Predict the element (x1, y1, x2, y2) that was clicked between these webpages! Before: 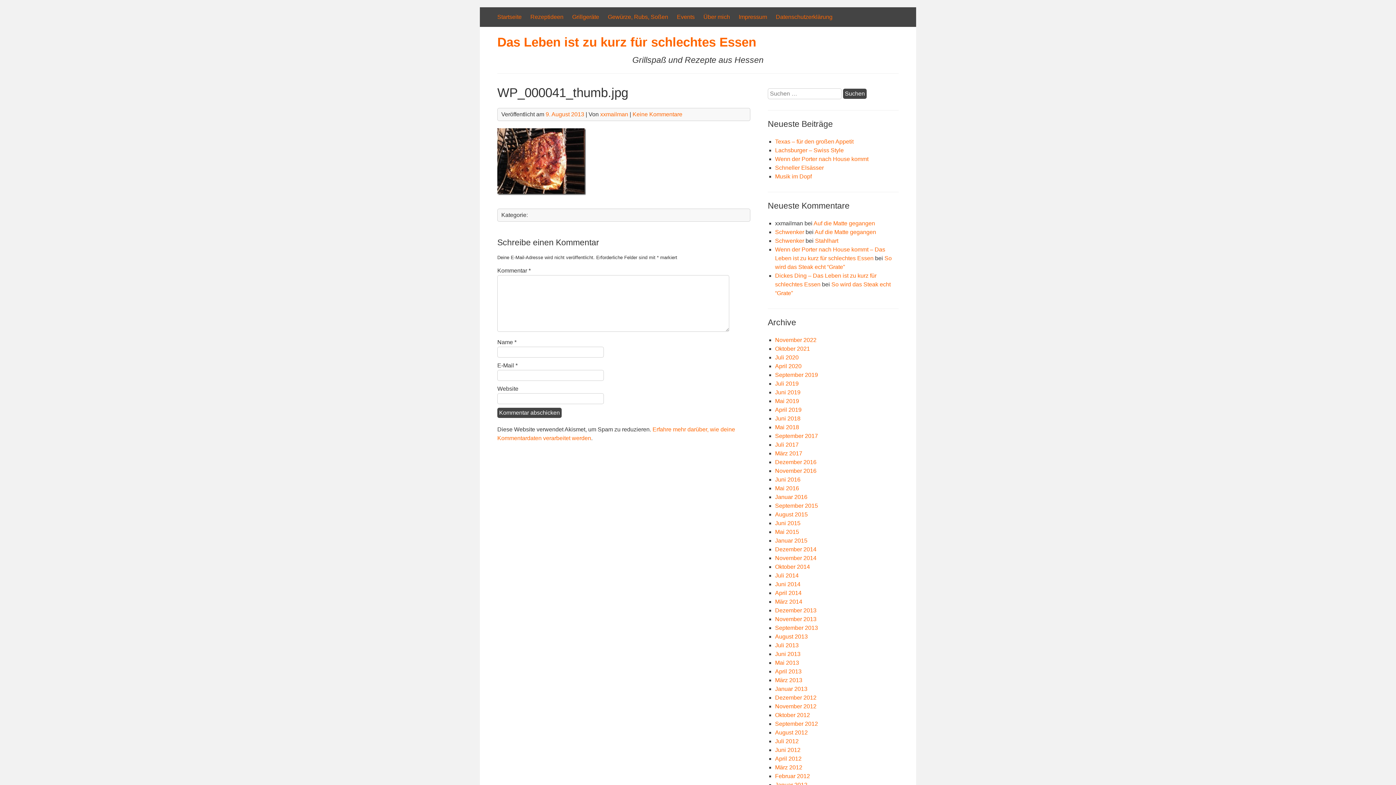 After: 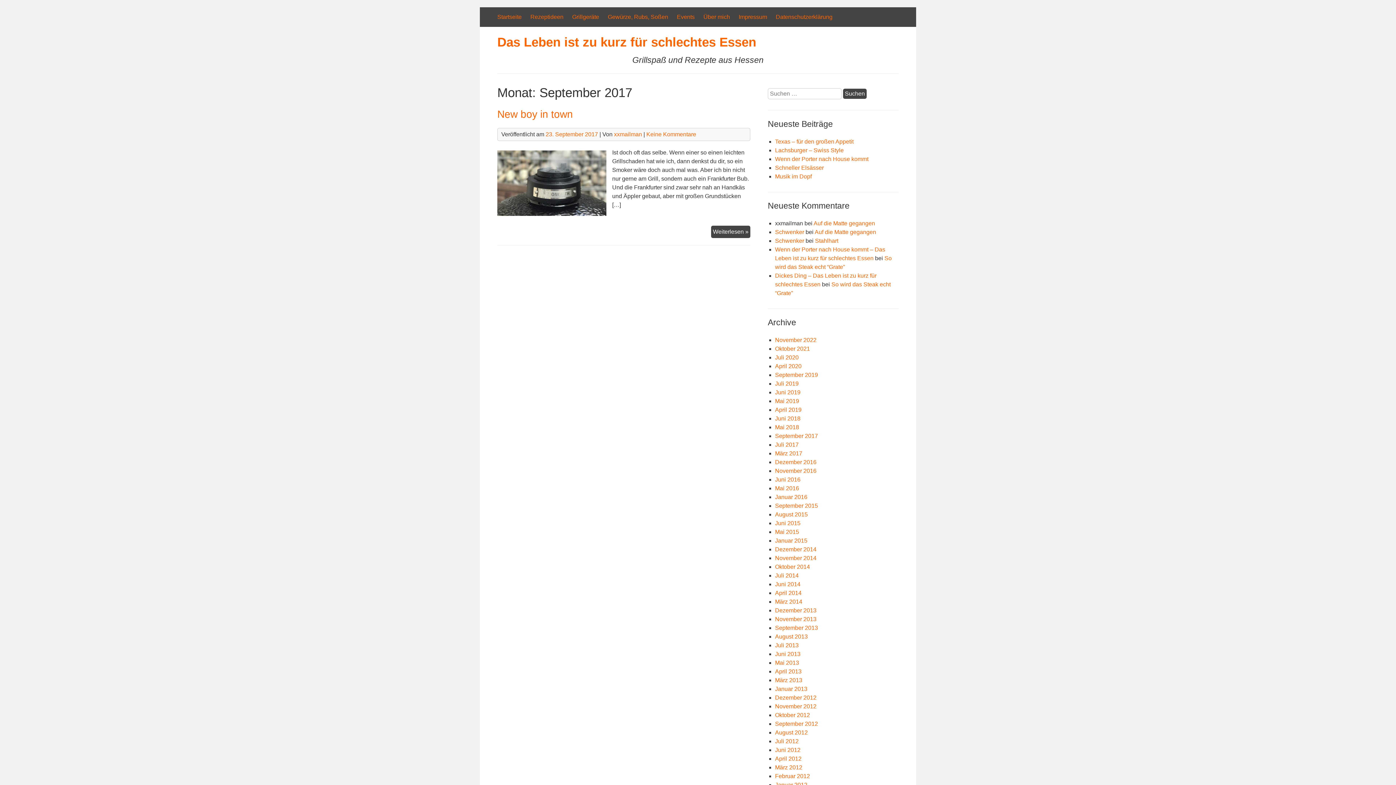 Action: bbox: (775, 433, 818, 439) label: September 2017